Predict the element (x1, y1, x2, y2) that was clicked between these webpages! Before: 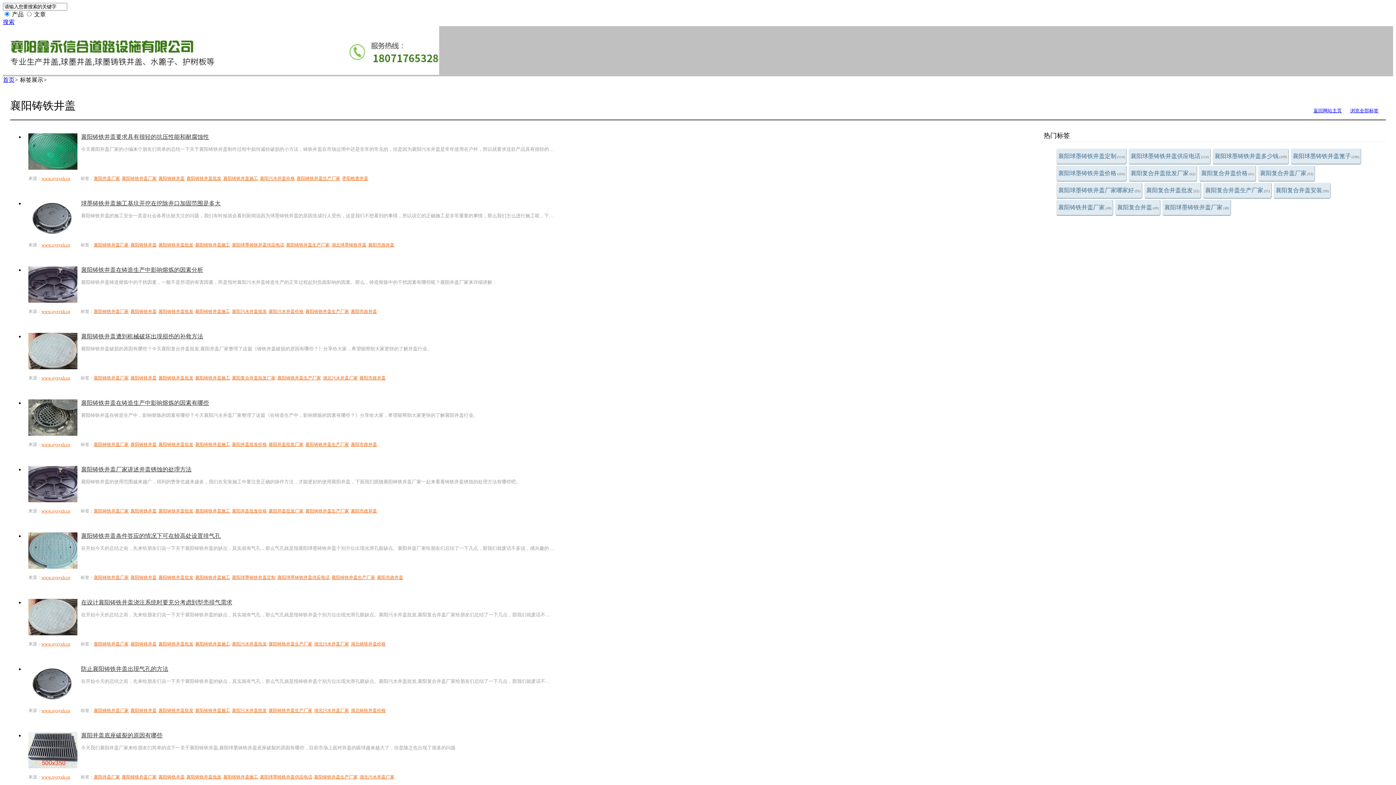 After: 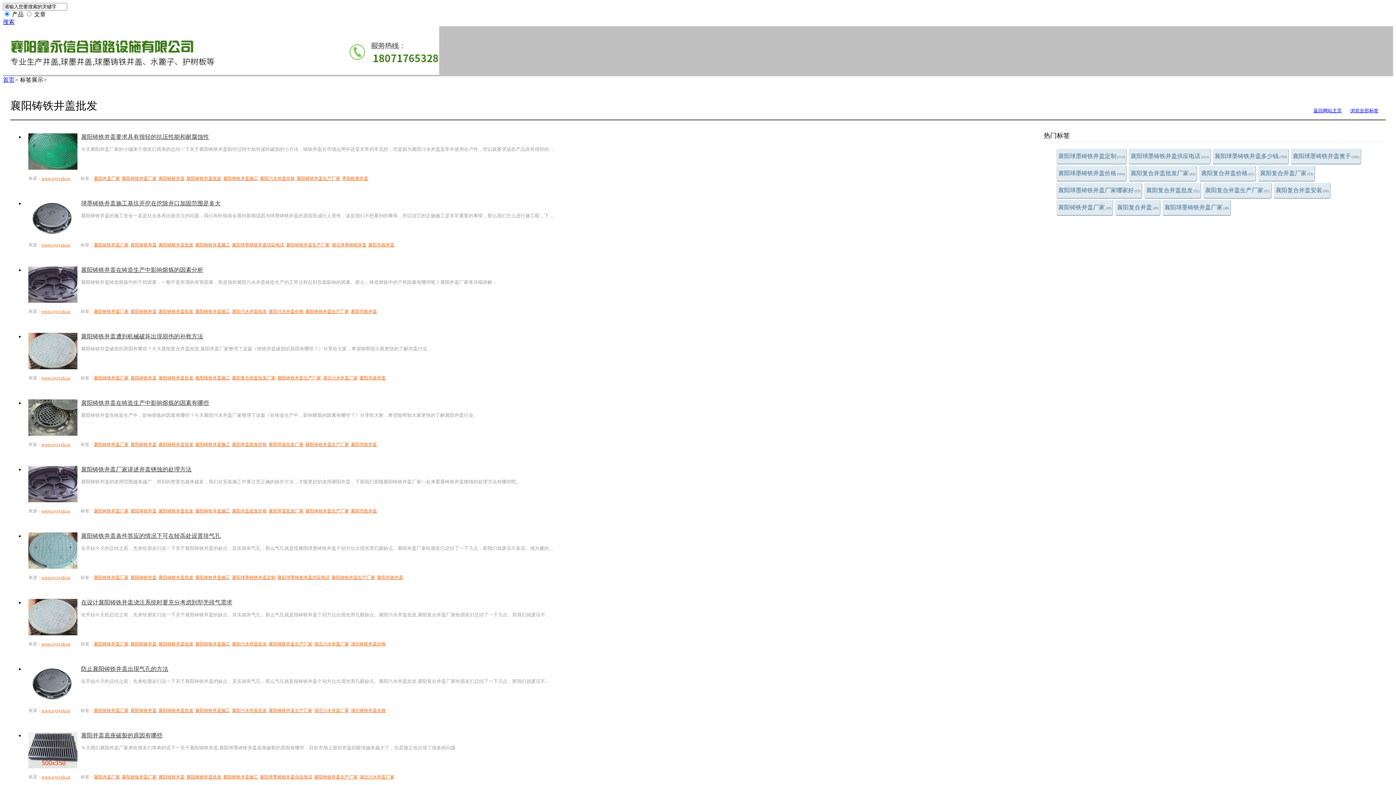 Action: bbox: (158, 442, 193, 447) label: 襄阳铸铁井盖批发